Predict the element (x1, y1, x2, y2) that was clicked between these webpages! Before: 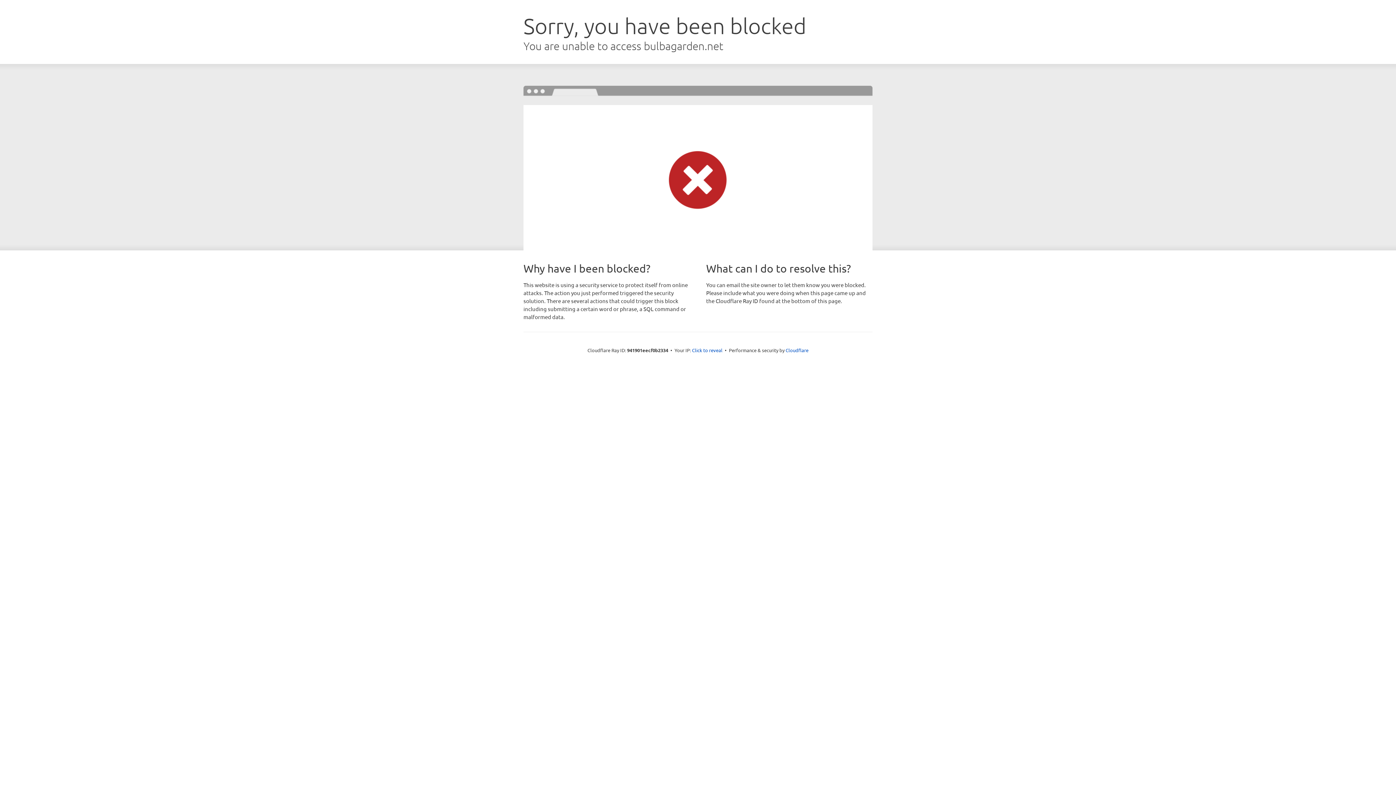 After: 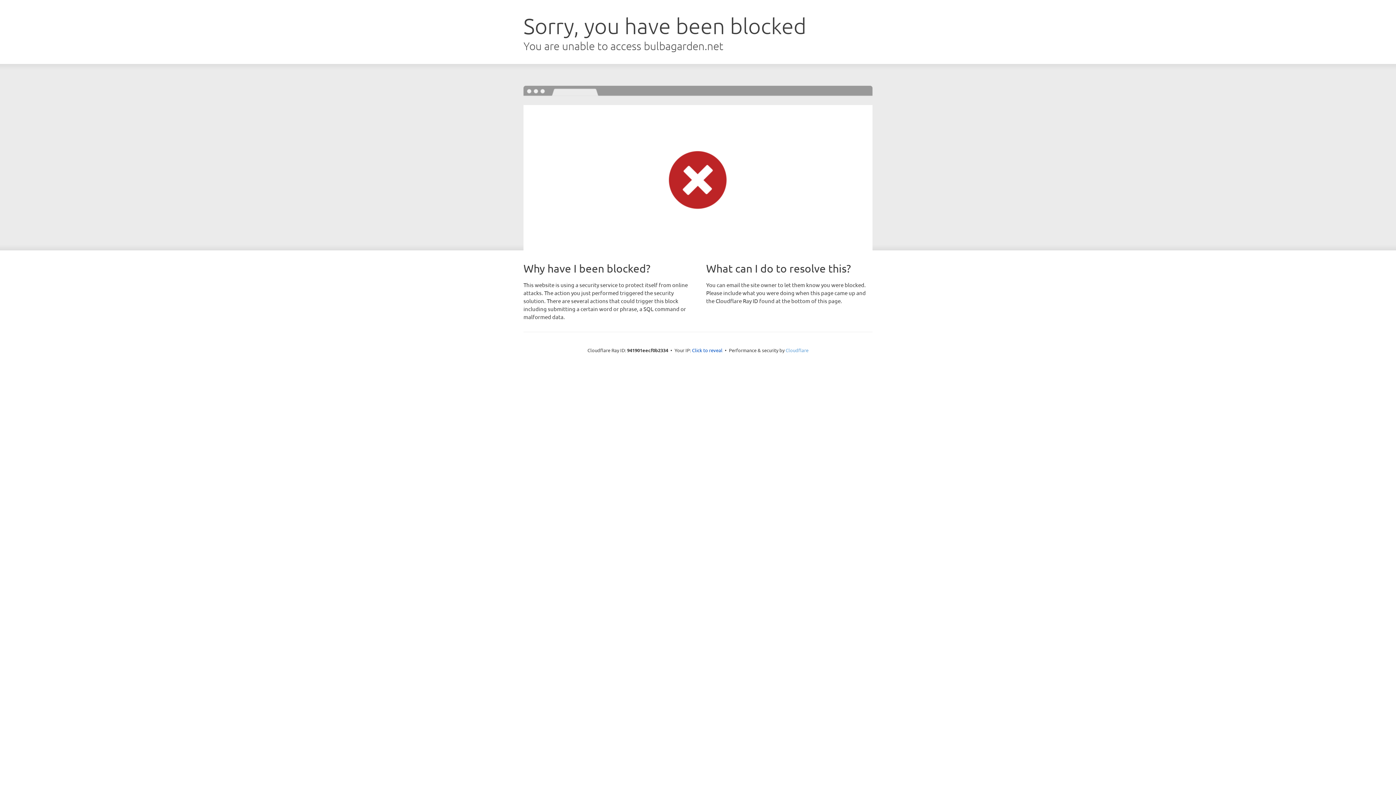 Action: bbox: (785, 347, 808, 353) label: Cloudflare